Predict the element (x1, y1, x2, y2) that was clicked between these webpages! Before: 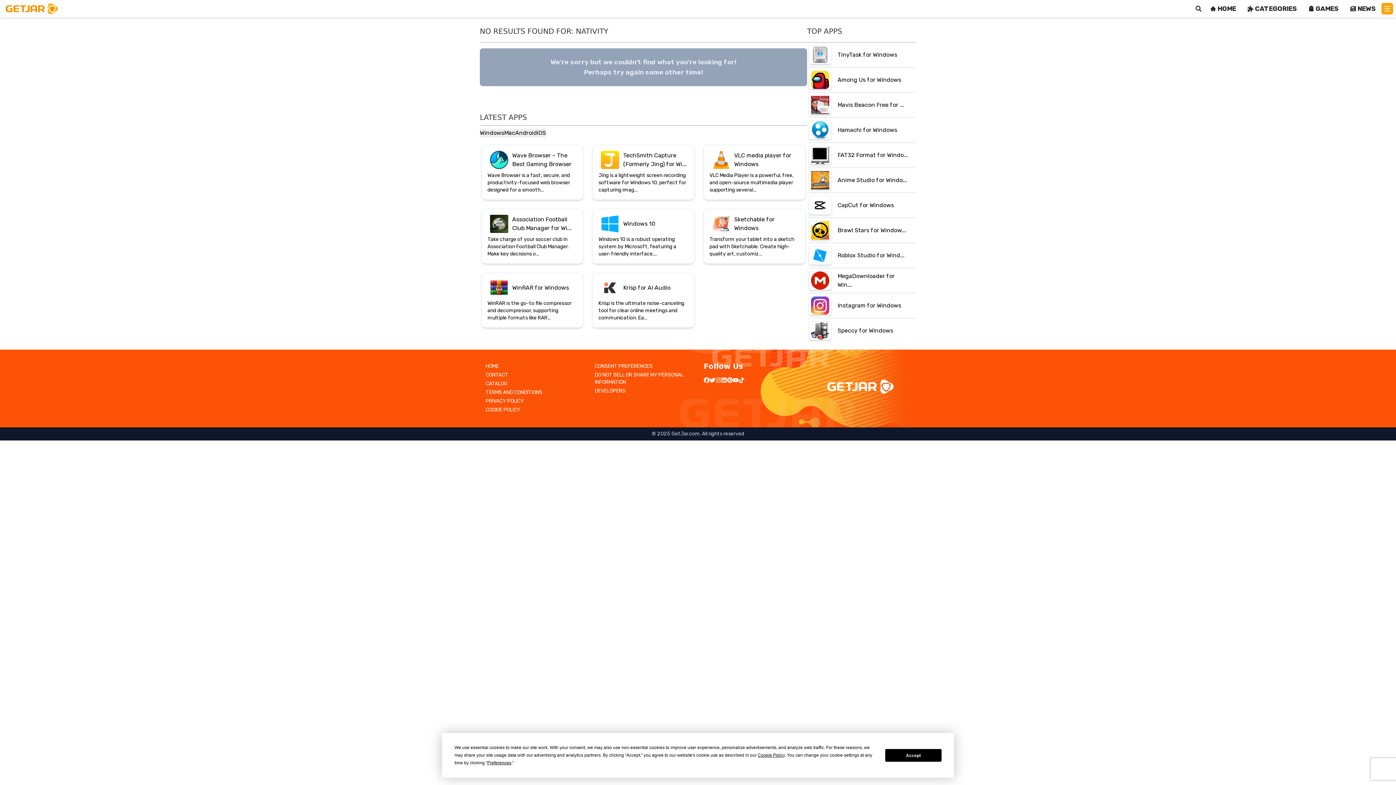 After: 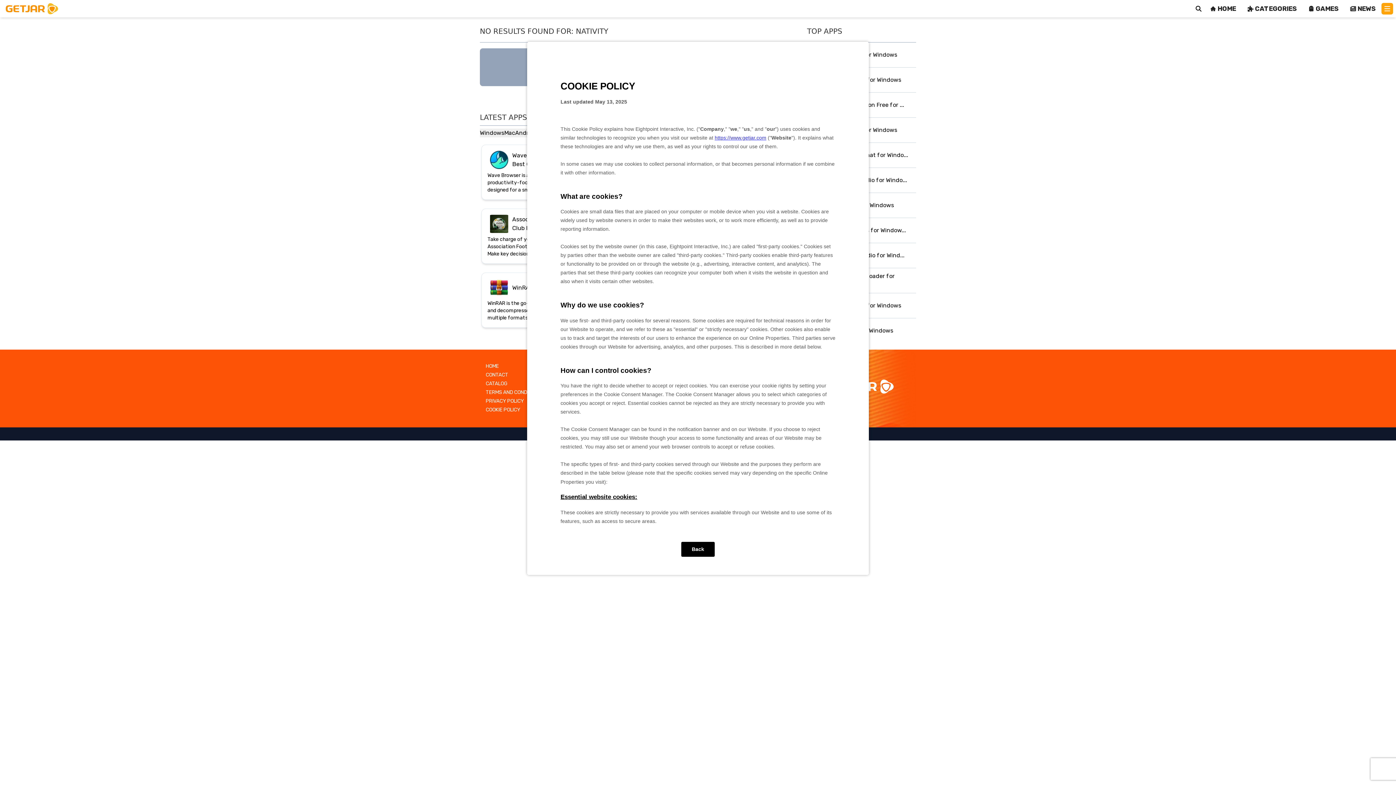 Action: bbox: (757, 753, 784, 758) label: Cookie Policy